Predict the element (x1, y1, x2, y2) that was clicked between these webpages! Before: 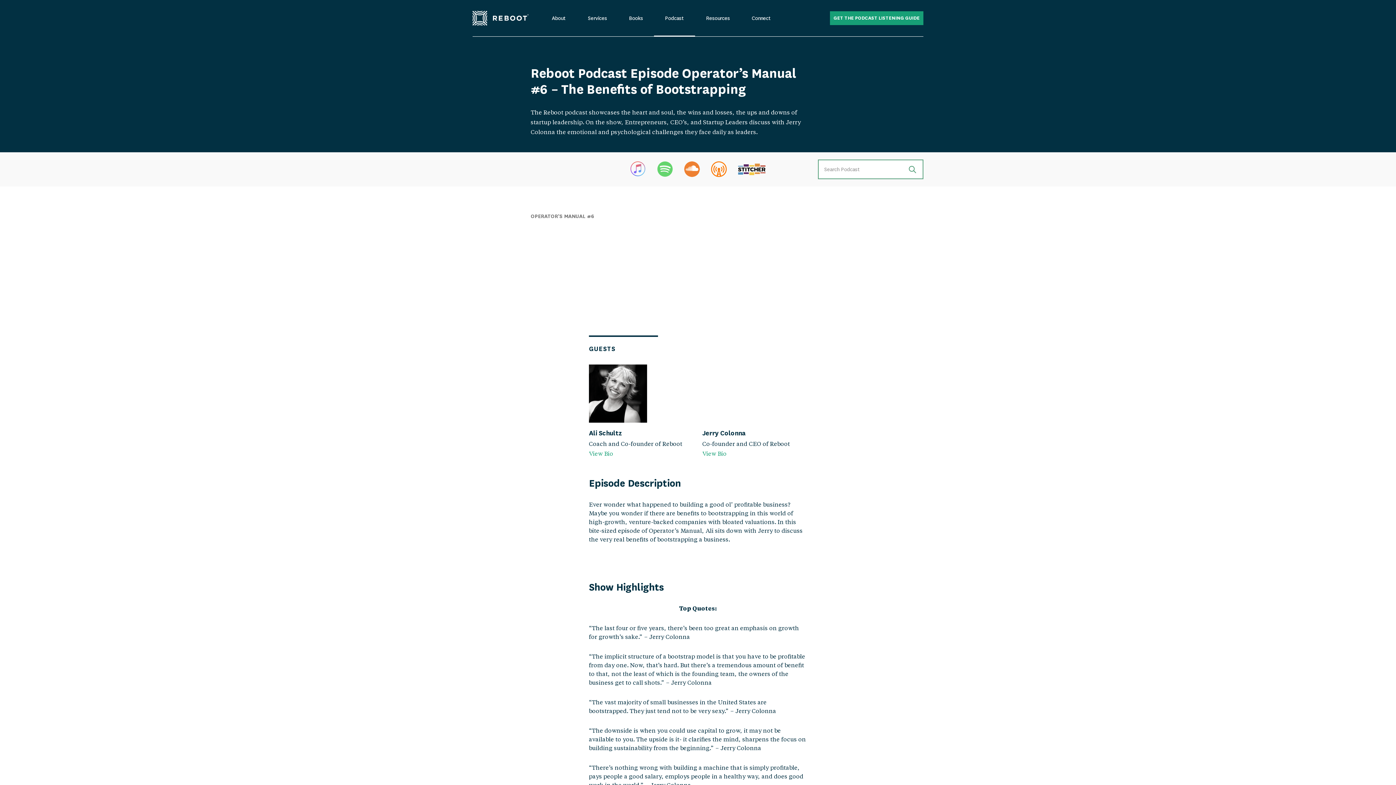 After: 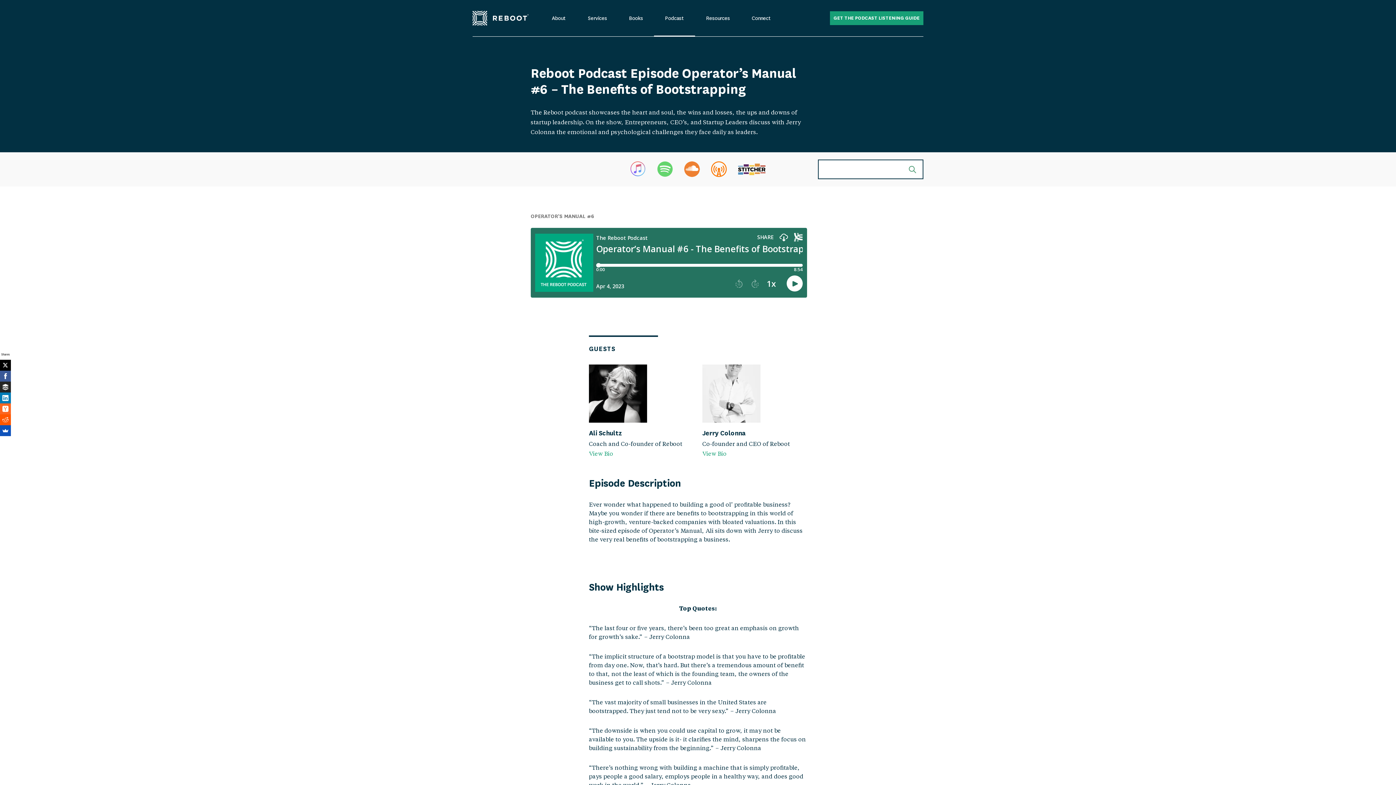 Action: bbox: (909, 159, 923, 179) label: Search